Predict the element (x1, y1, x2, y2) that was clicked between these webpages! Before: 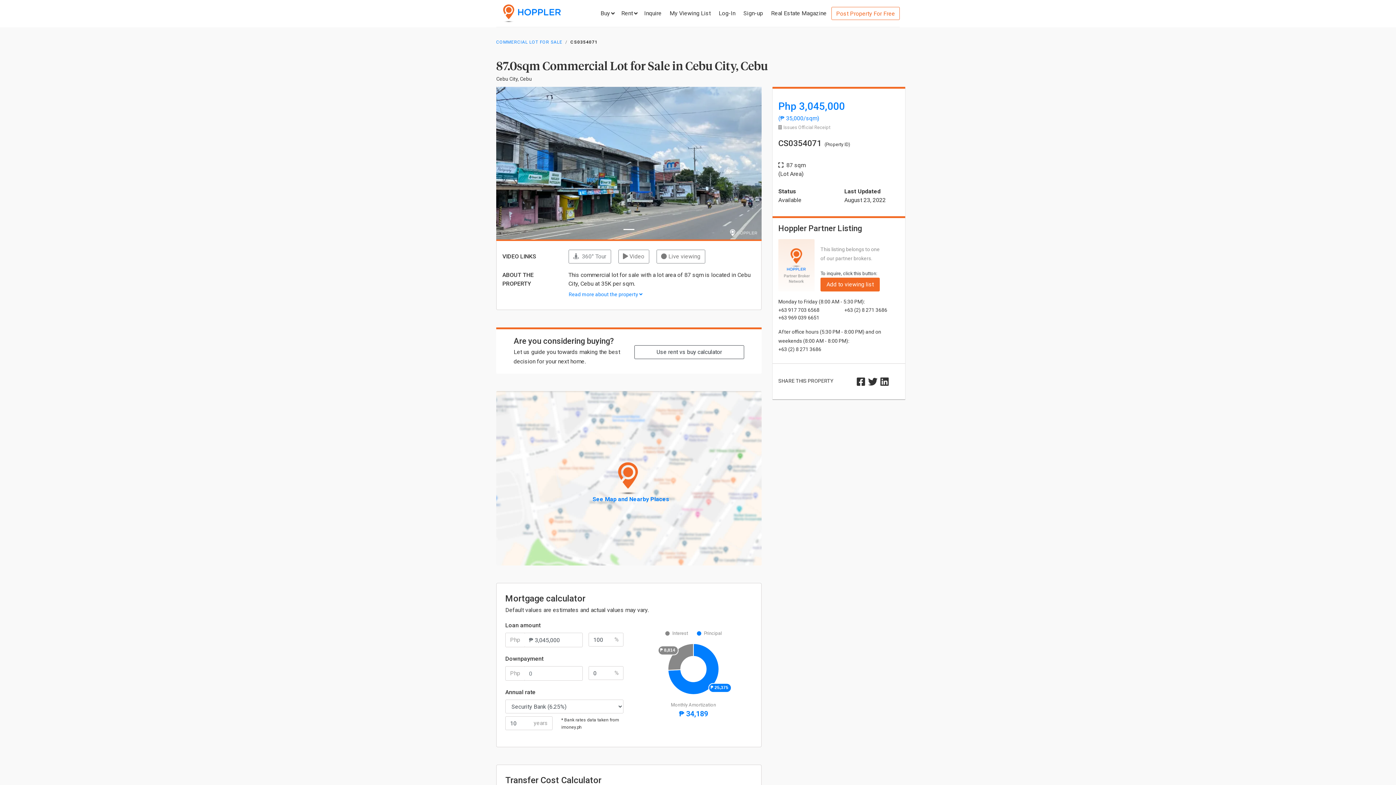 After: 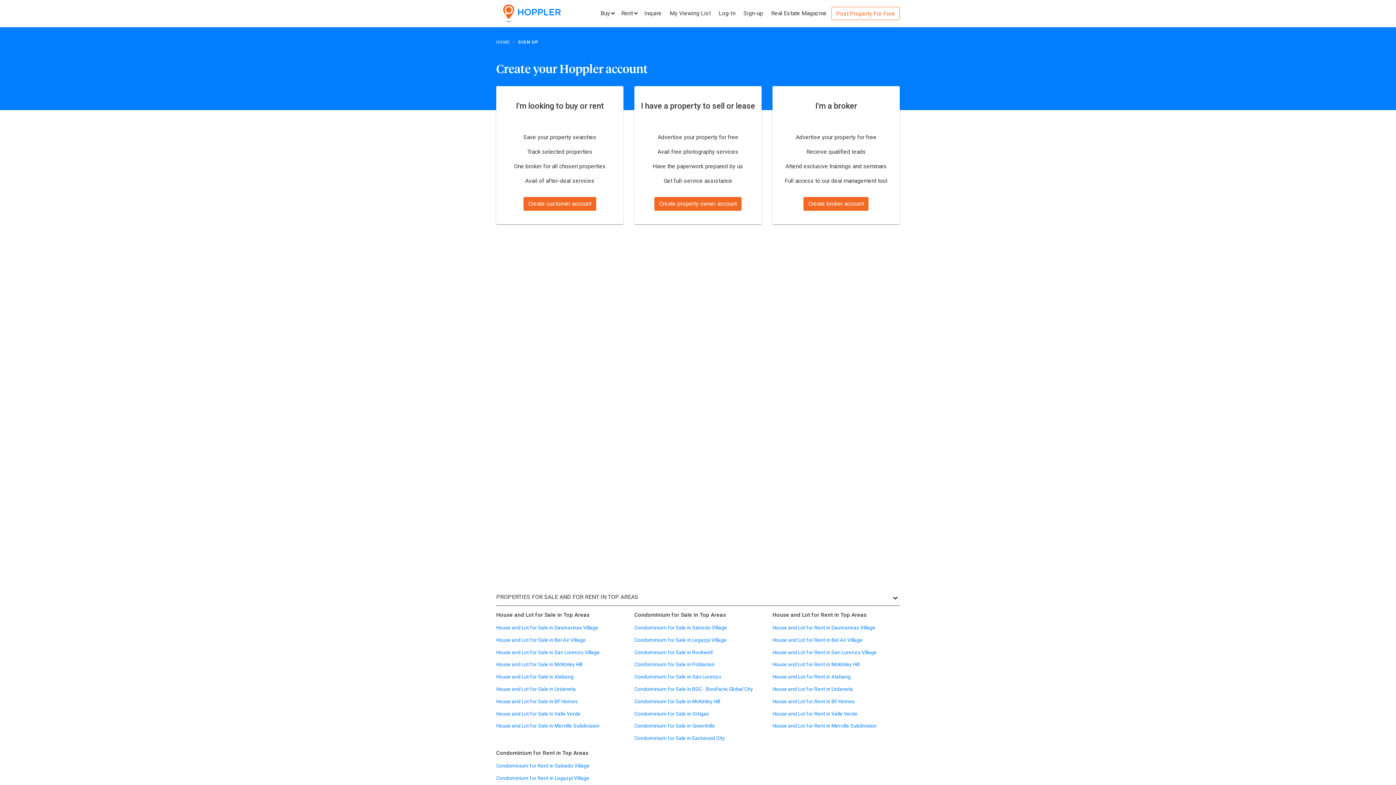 Action: label: Sign-up bbox: (740, 7, 766, 19)